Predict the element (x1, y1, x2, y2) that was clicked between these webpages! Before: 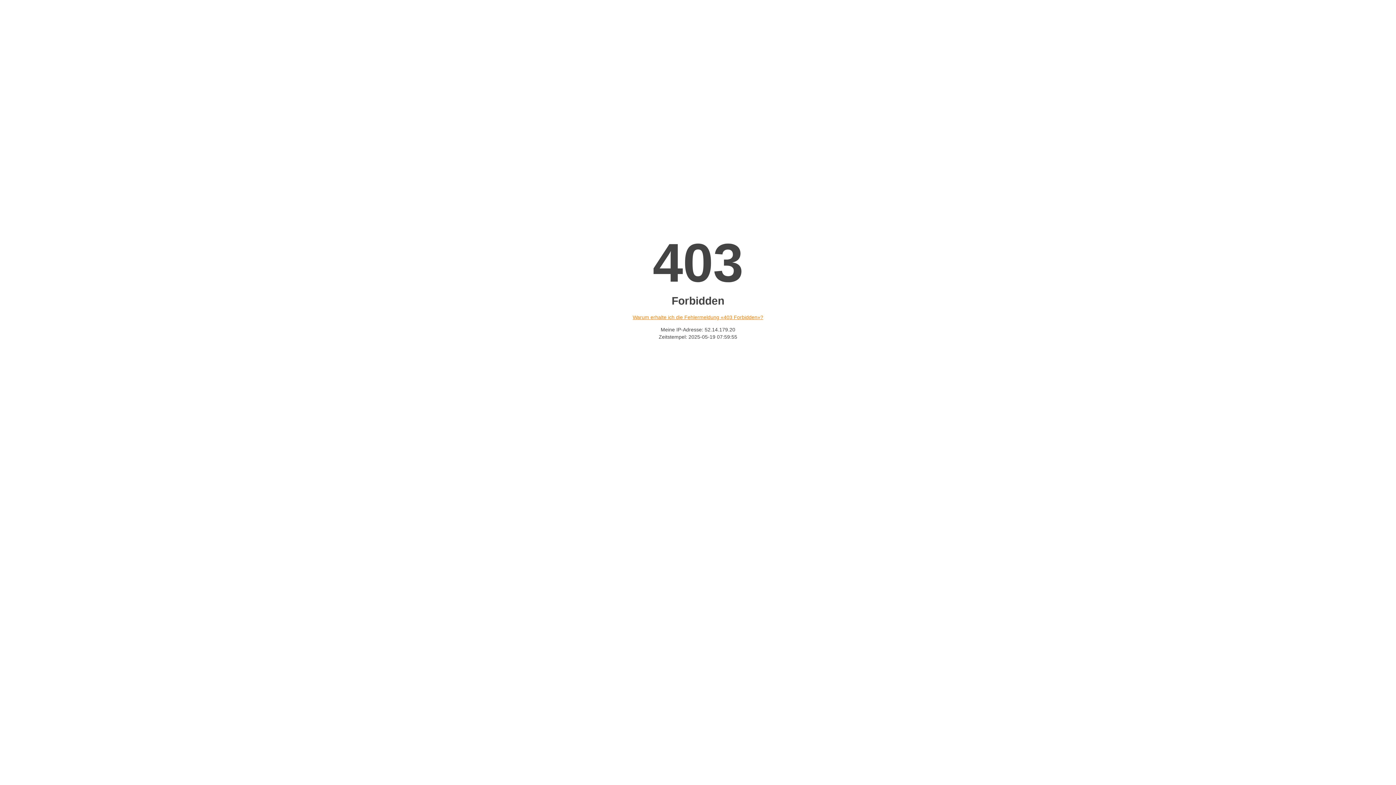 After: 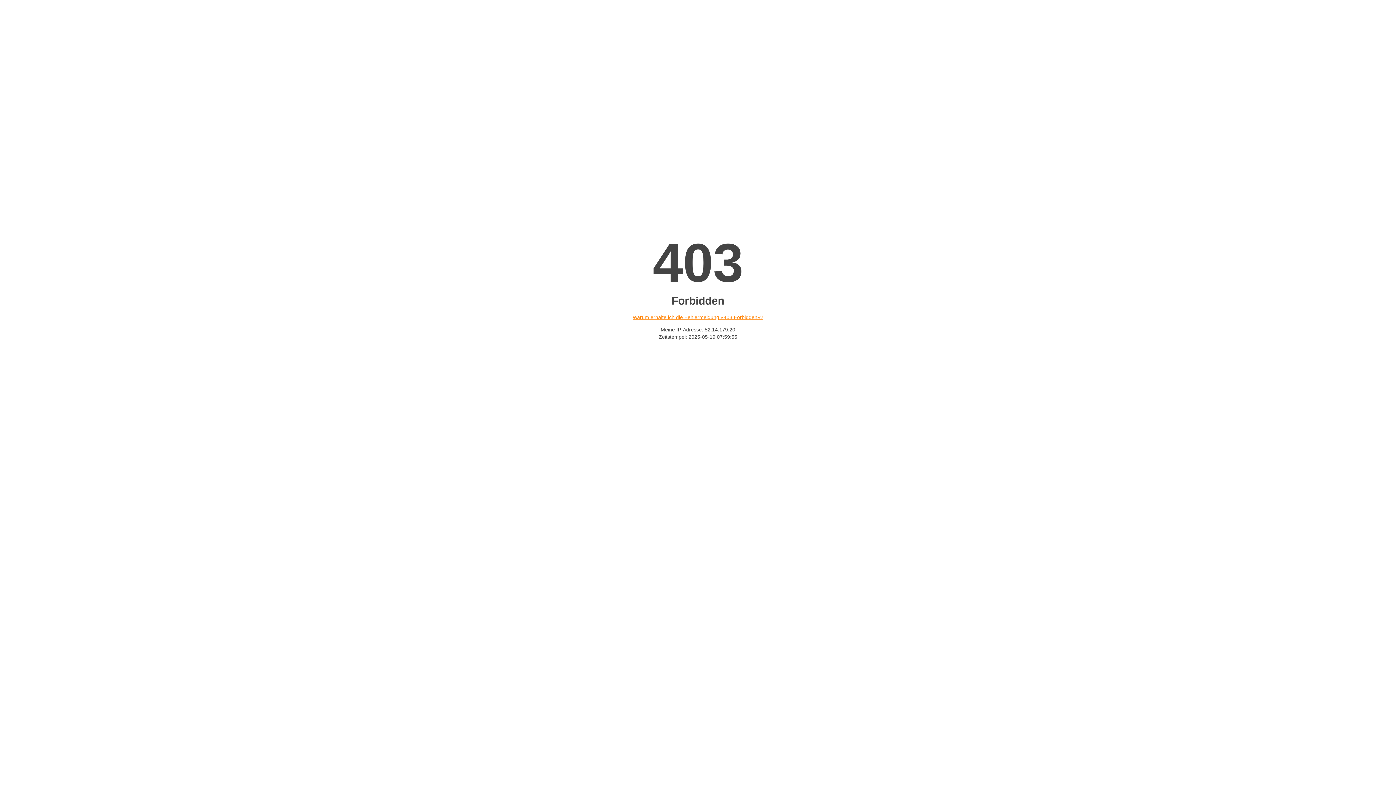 Action: label: Warum erhalte ich die Fehlermeldung «403 Forbidden»? bbox: (632, 314, 763, 320)